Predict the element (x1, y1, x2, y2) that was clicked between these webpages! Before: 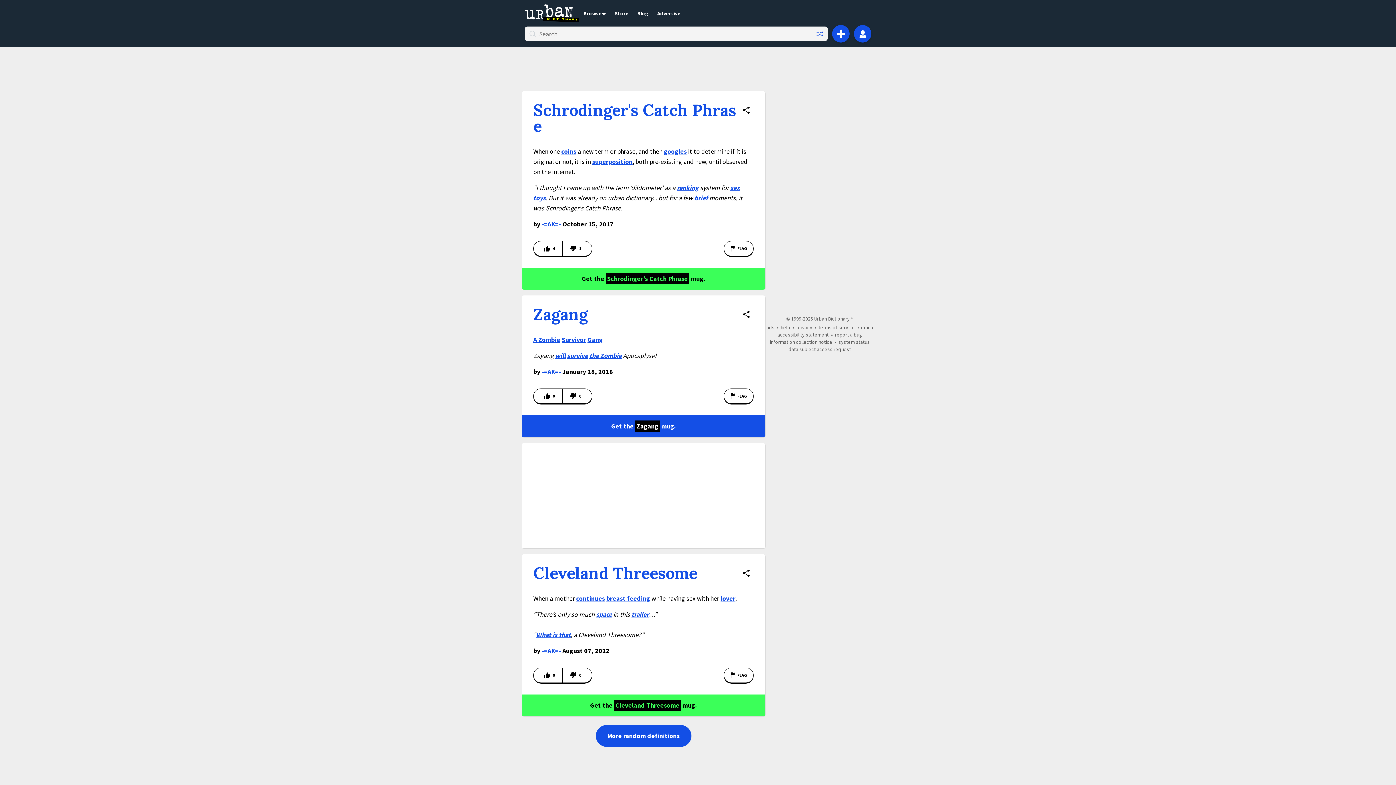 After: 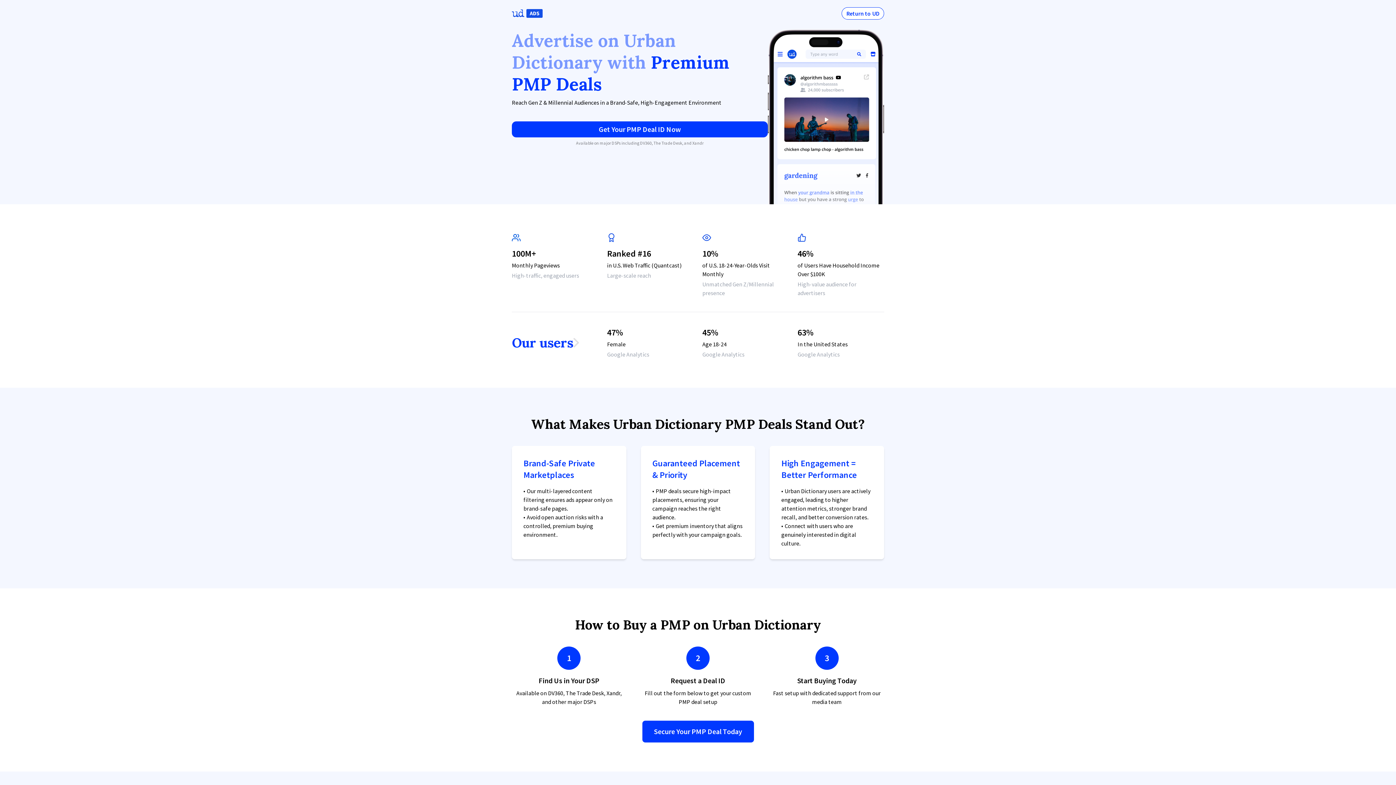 Action: label: ads bbox: (766, 324, 774, 330)